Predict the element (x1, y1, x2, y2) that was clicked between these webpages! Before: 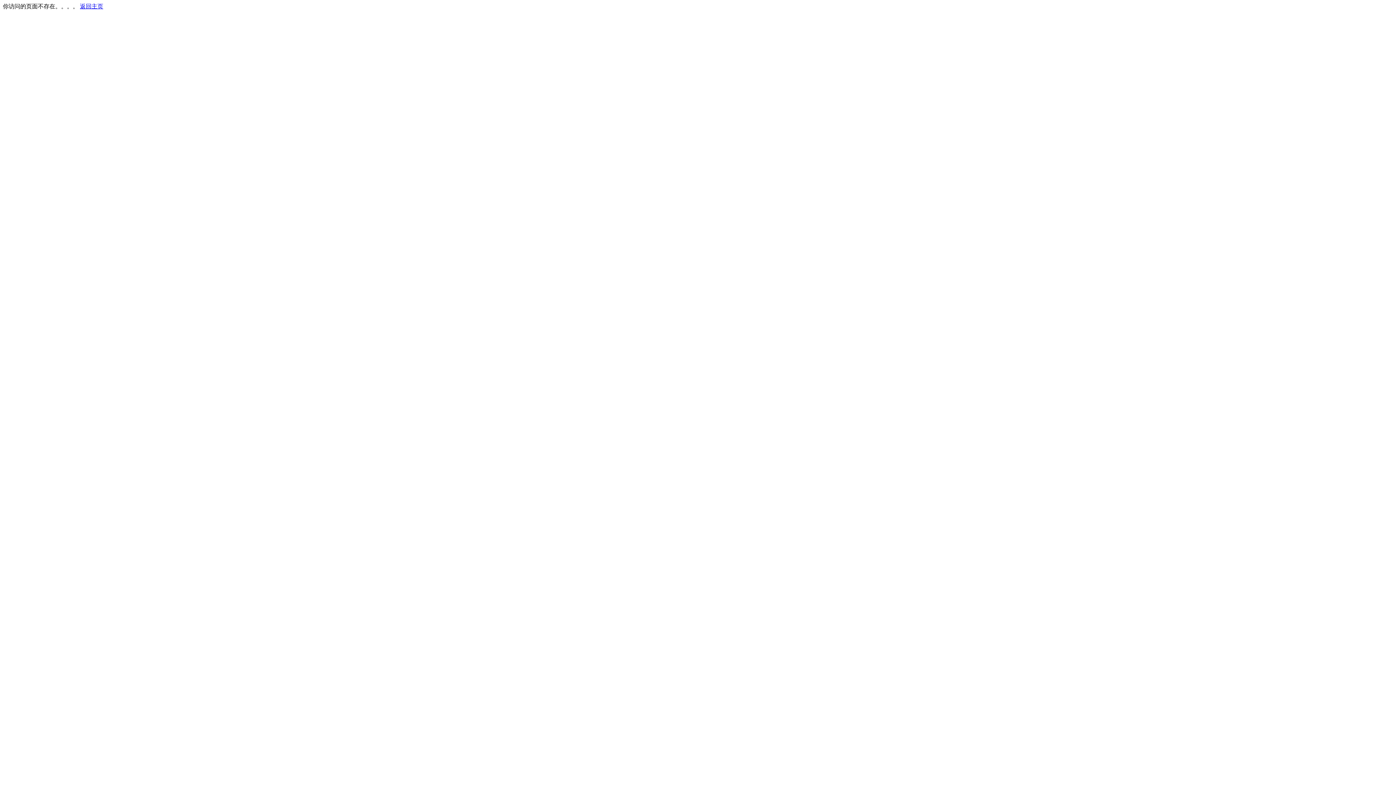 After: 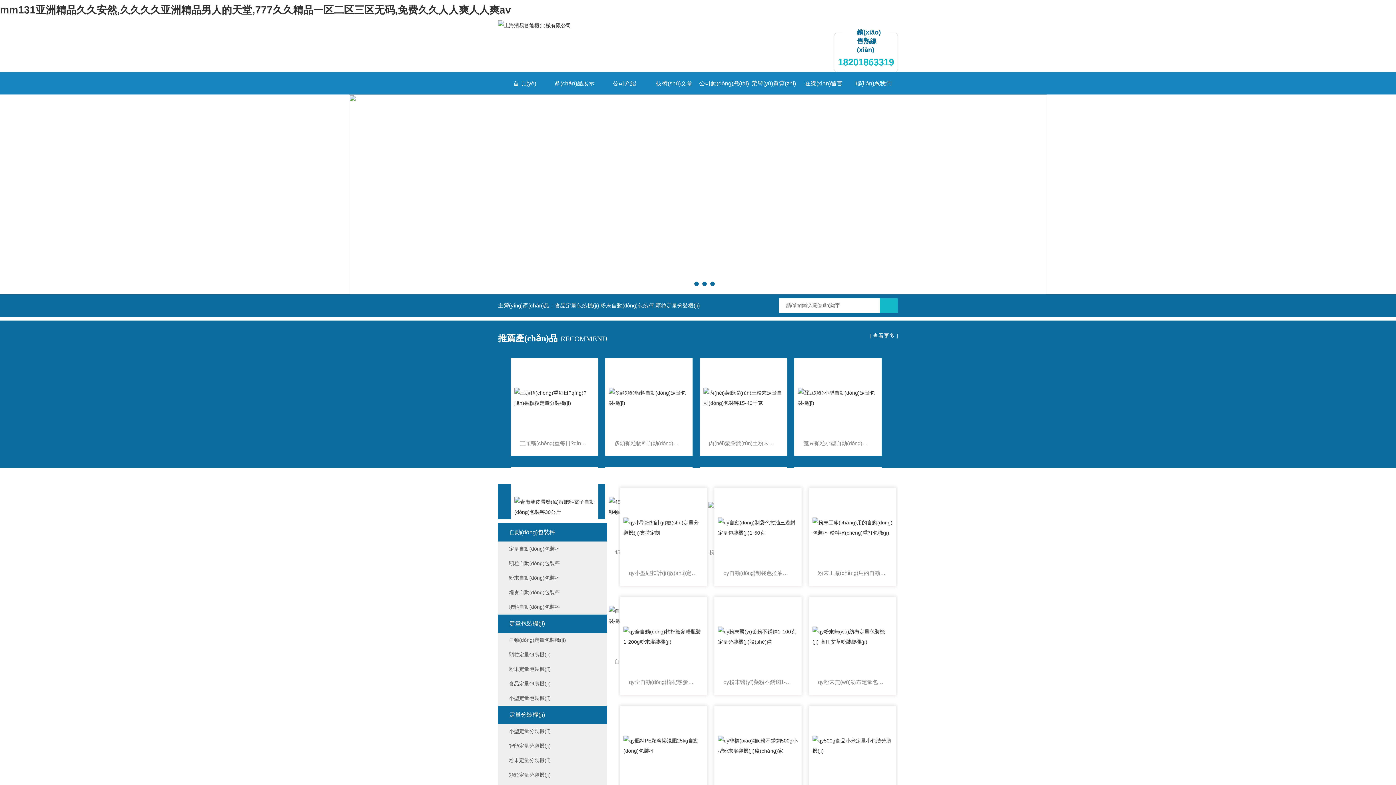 Action: bbox: (80, 3, 103, 9) label: 返回主页